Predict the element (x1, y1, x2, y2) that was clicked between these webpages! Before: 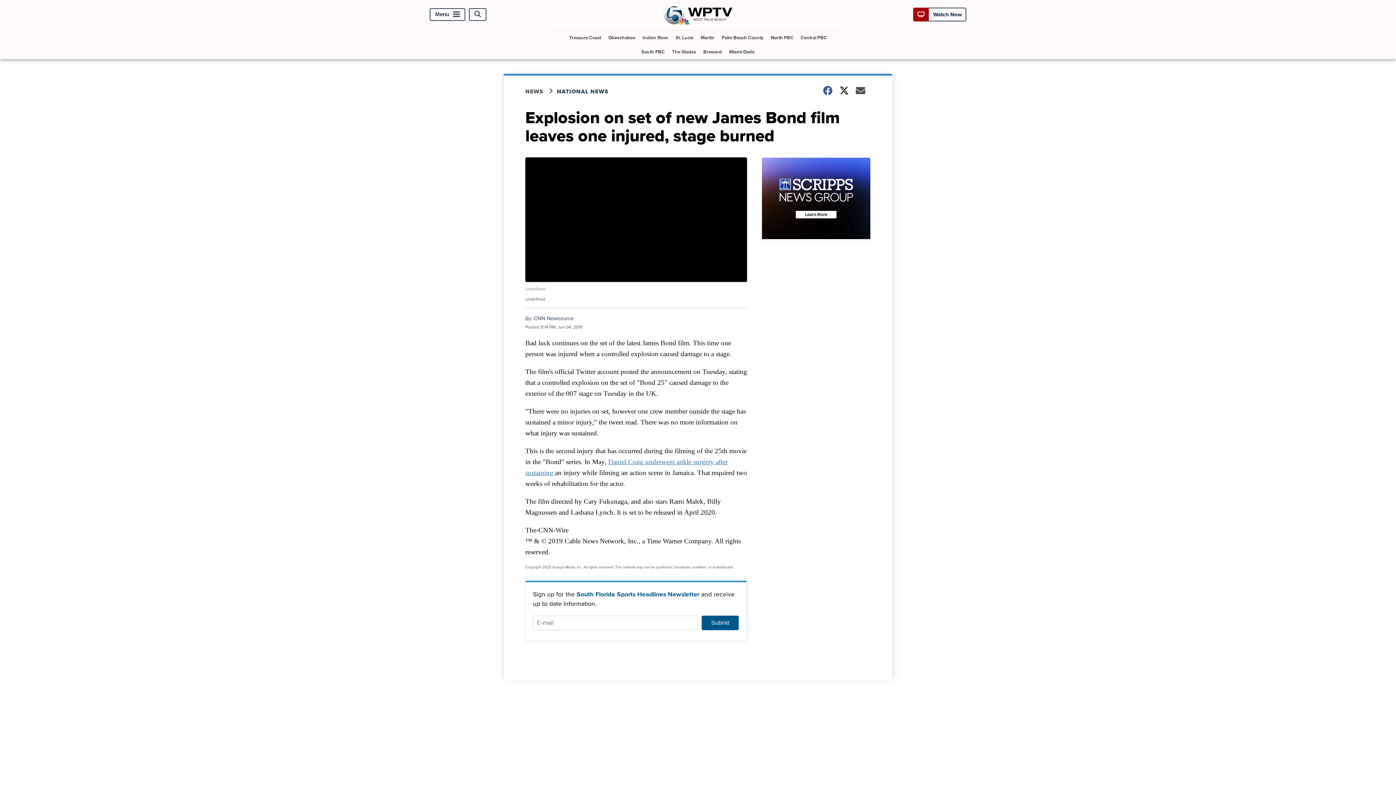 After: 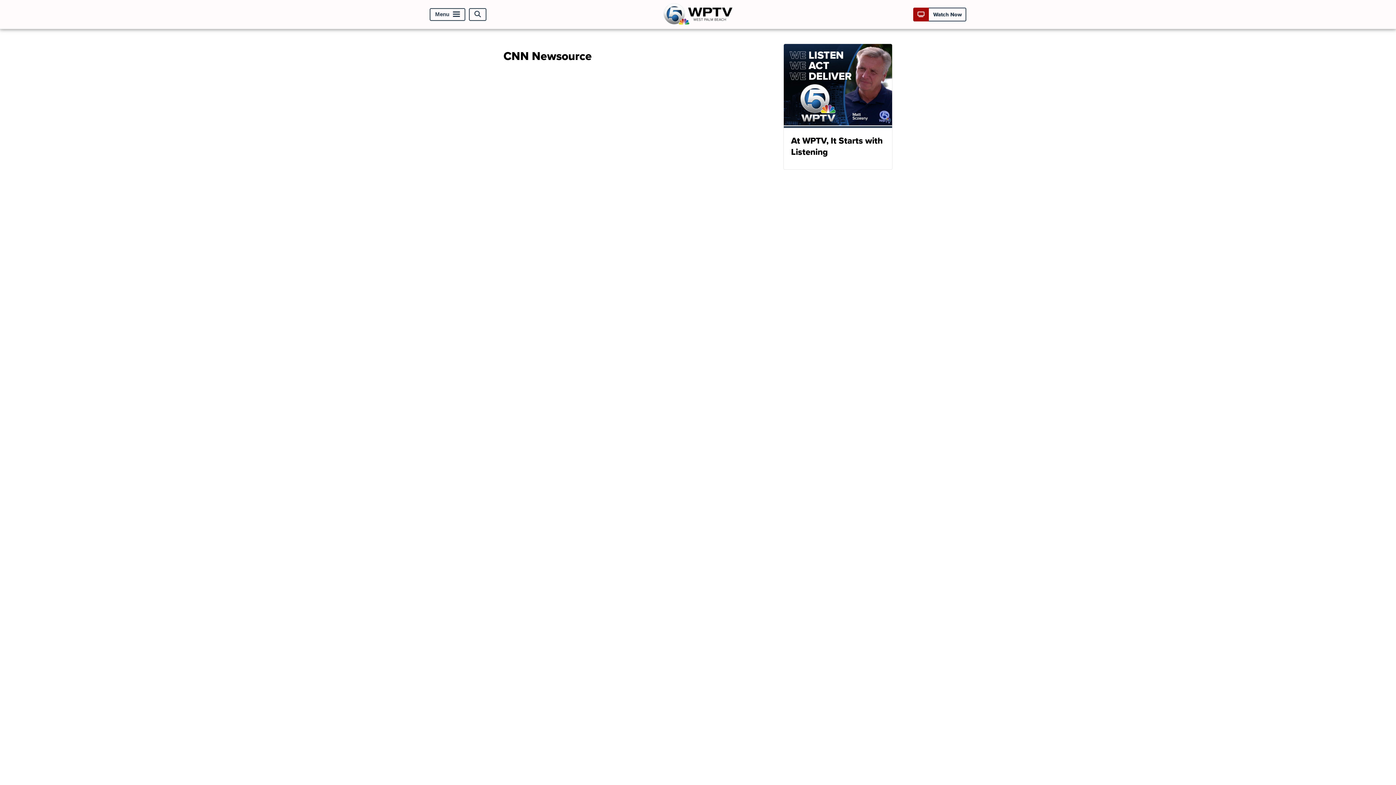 Action: label: CNN Newsource bbox: (533, 314, 573, 322)